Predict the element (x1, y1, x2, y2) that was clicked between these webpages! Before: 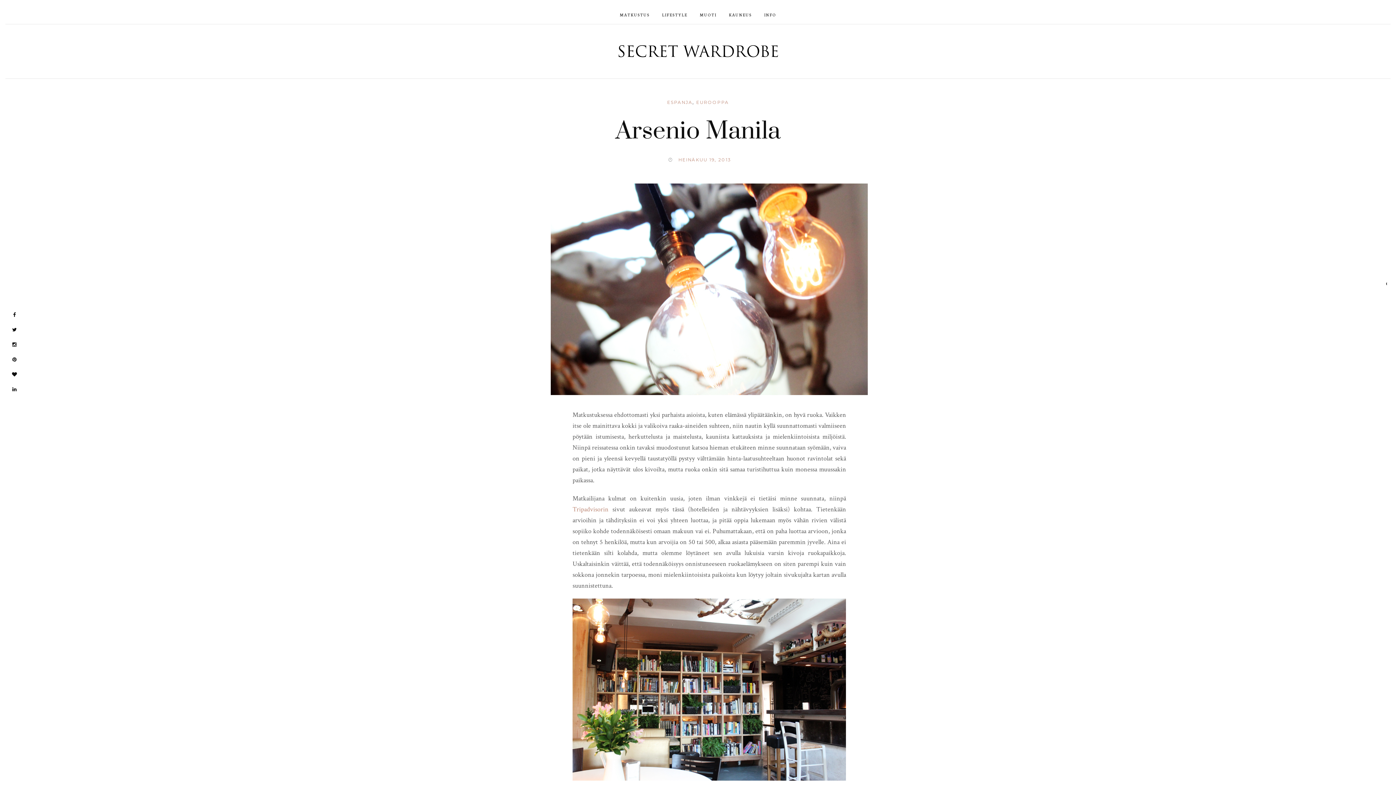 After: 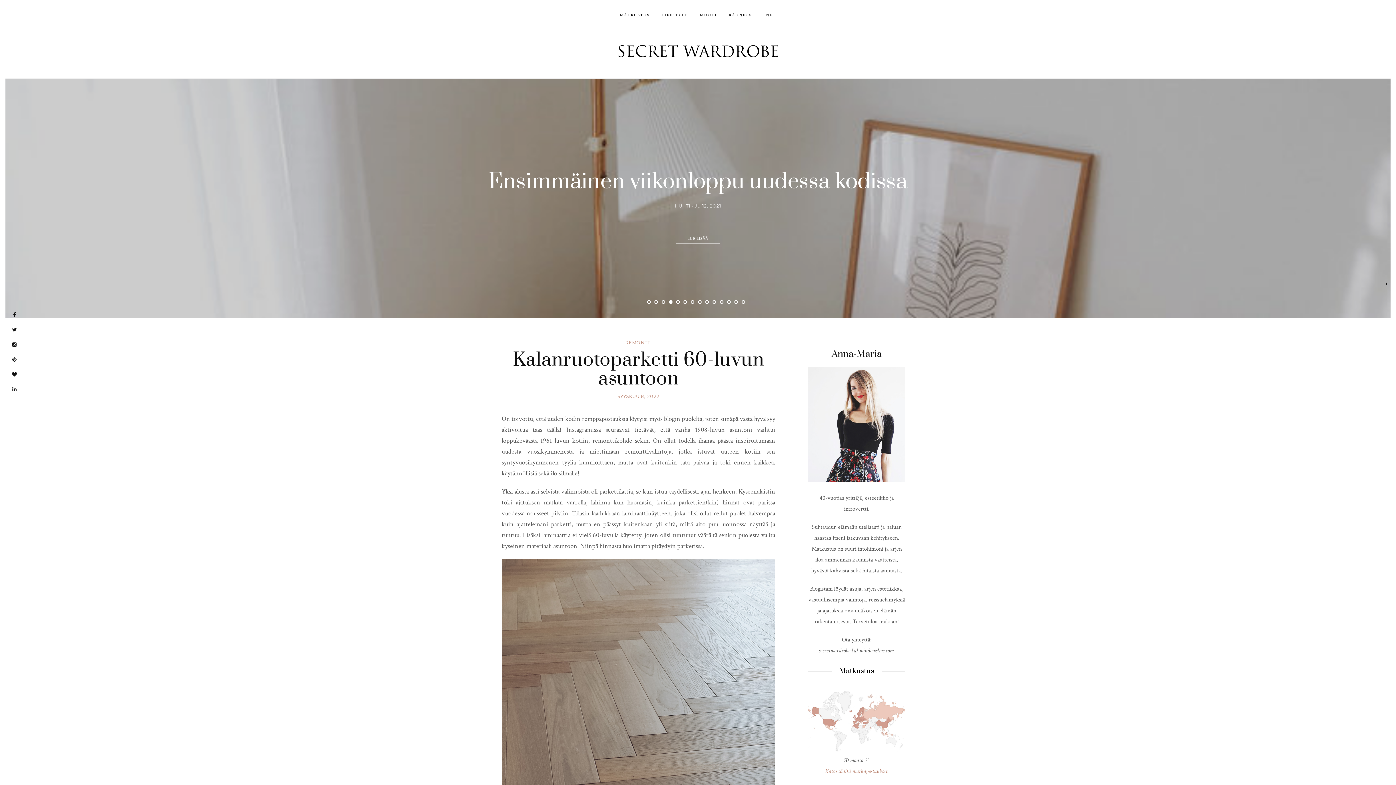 Action: bbox: (604, 47, 792, 54)